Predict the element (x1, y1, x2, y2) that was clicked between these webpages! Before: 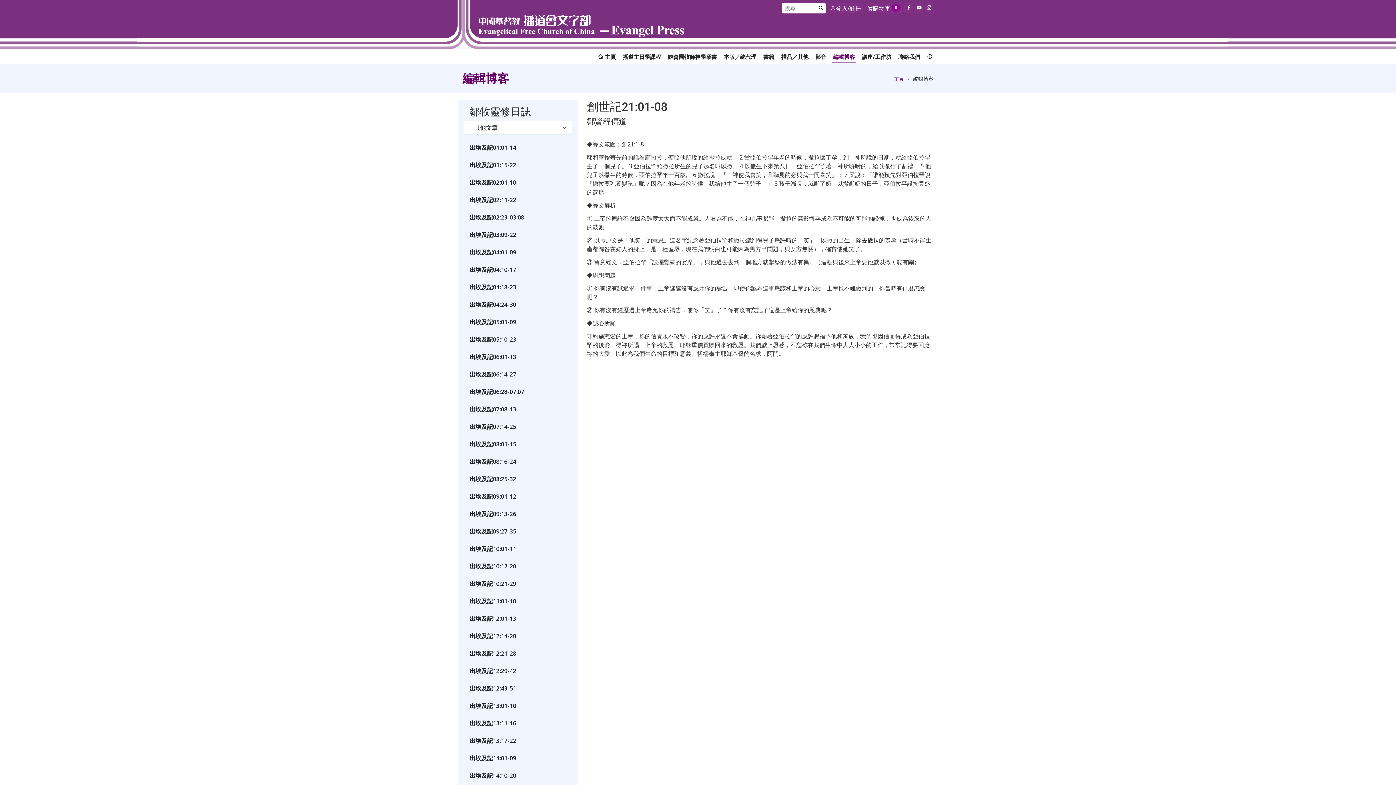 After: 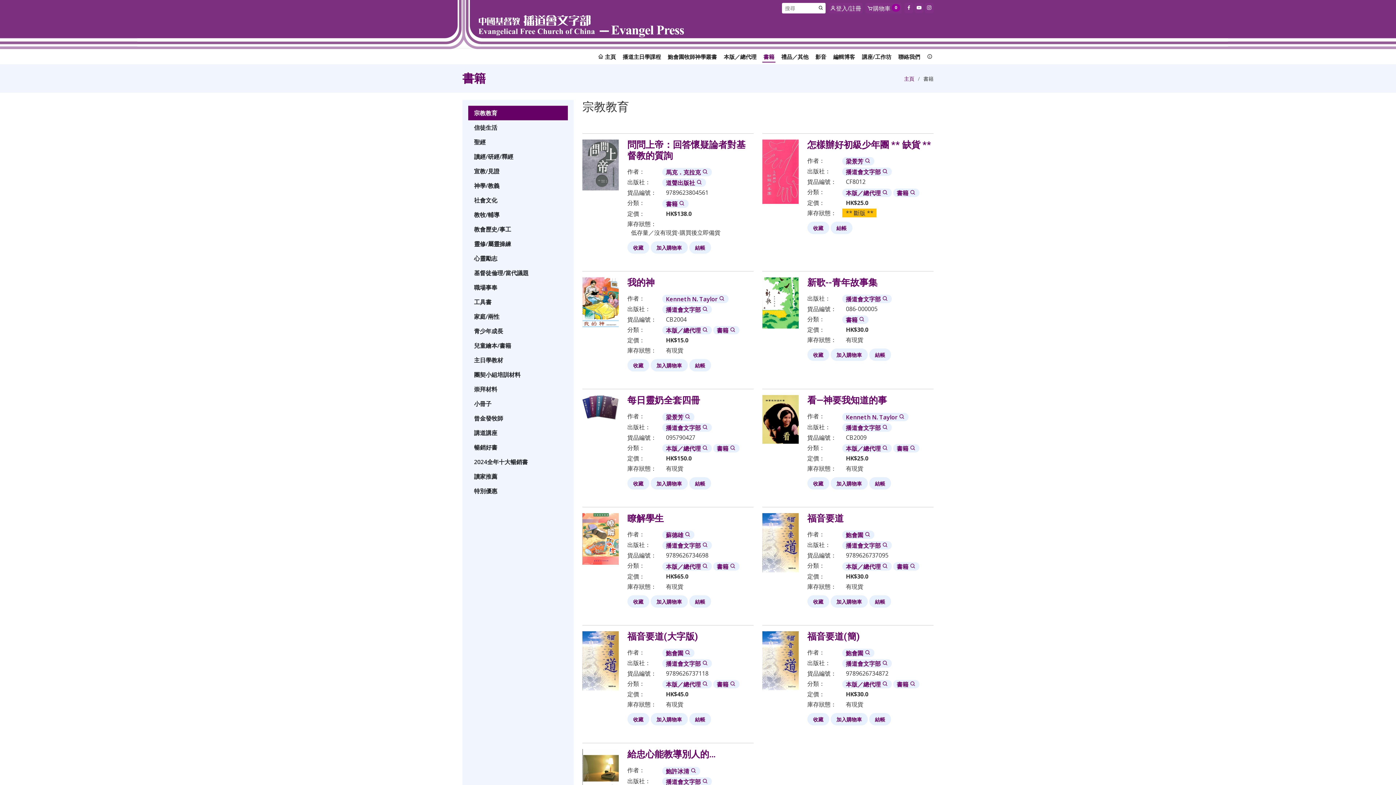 Action: label: 書籍 bbox: (762, 52, 775, 60)